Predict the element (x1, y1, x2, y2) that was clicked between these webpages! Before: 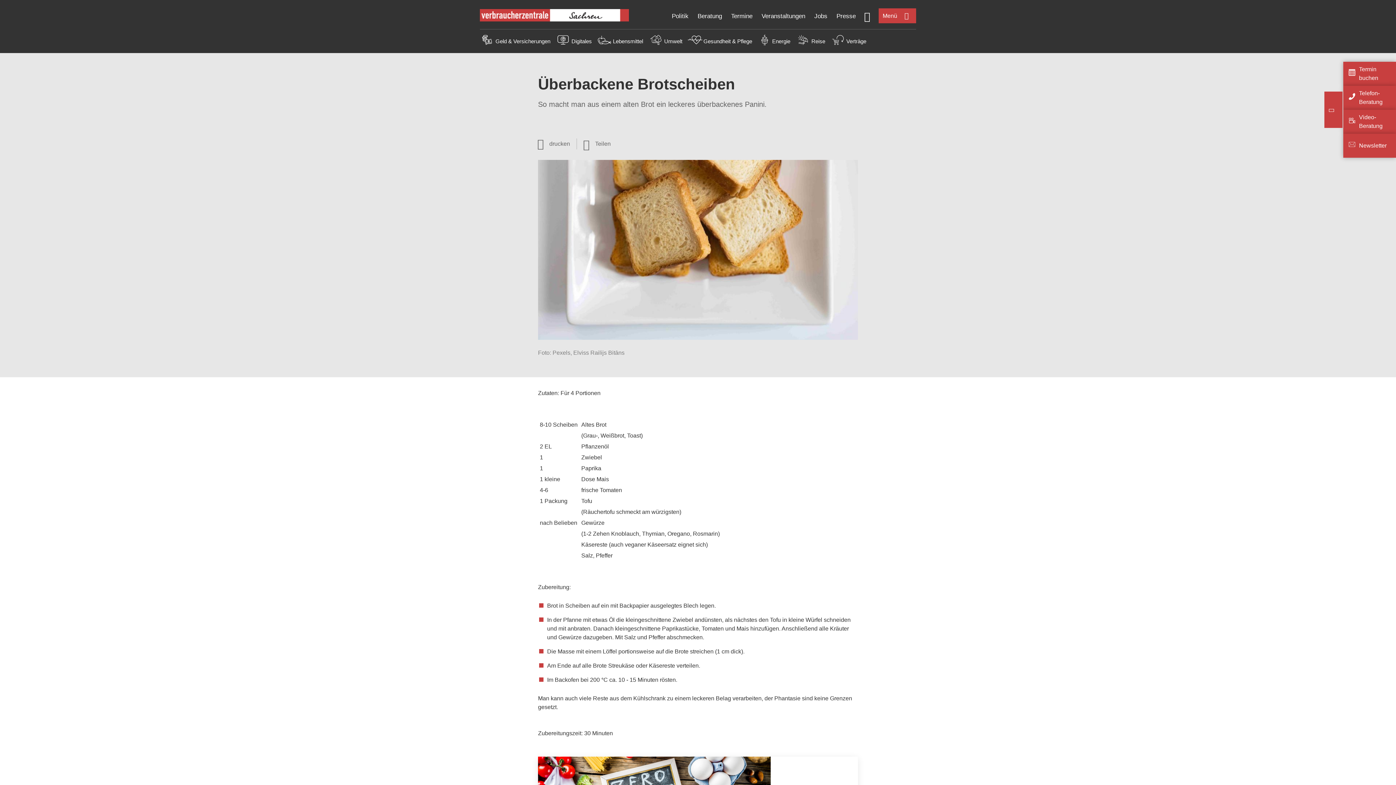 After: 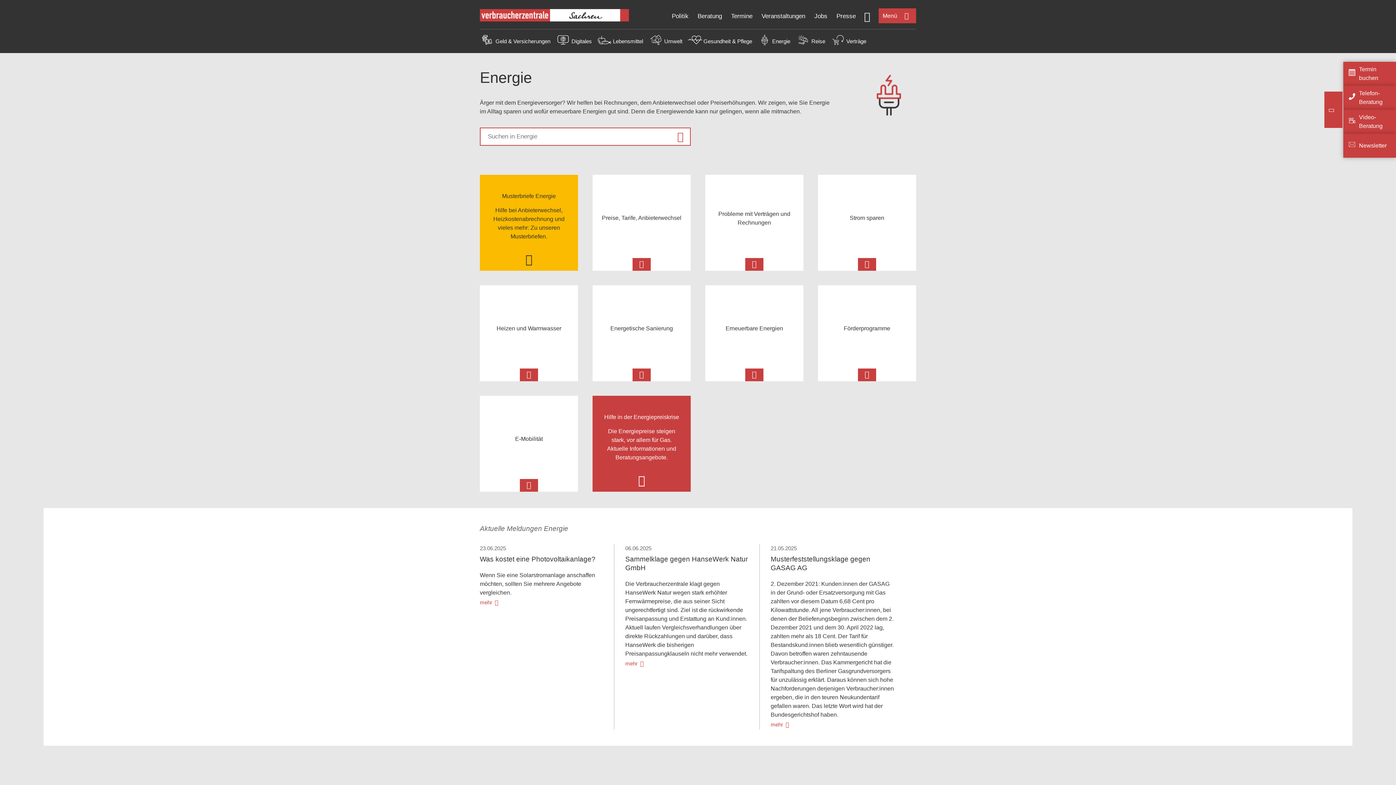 Action: label: Energie bbox: (772, 38, 790, 44)